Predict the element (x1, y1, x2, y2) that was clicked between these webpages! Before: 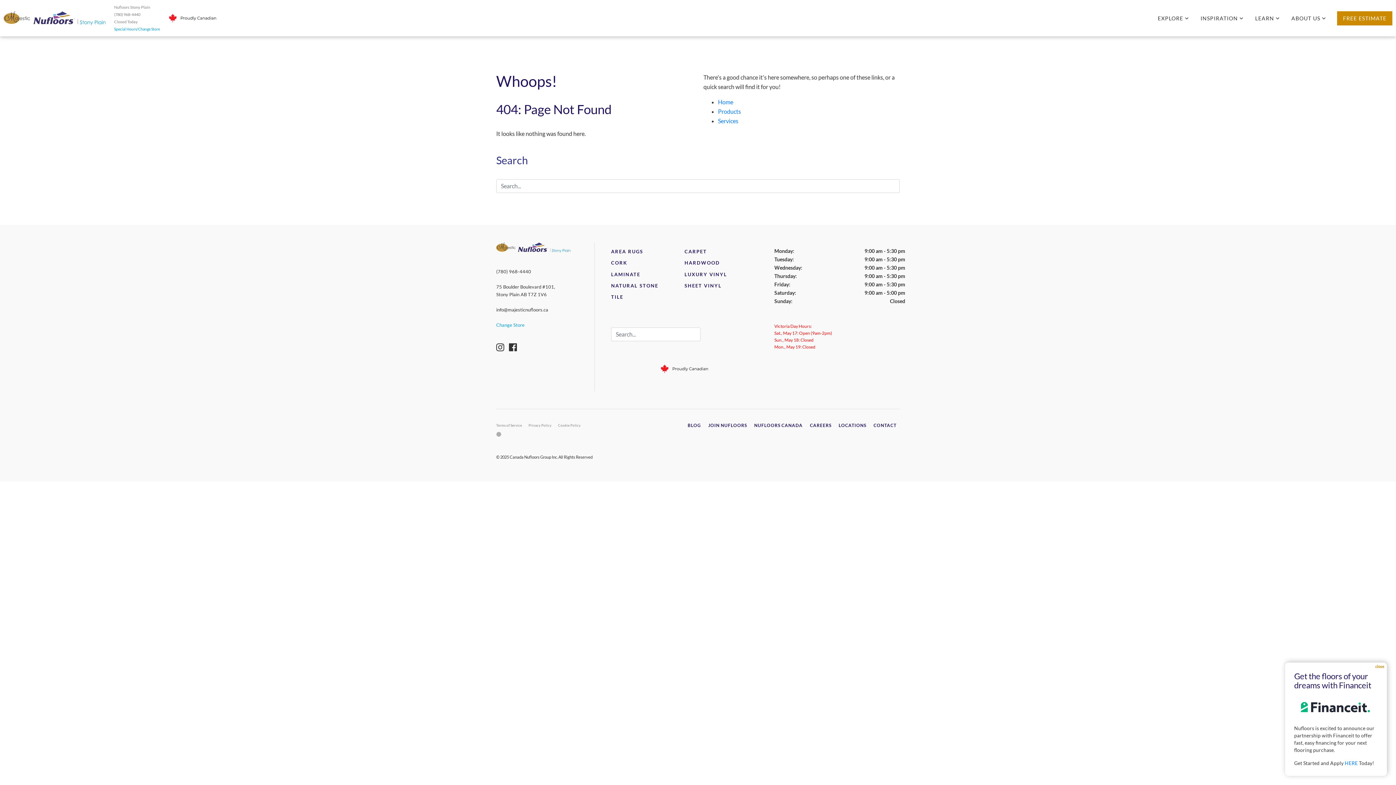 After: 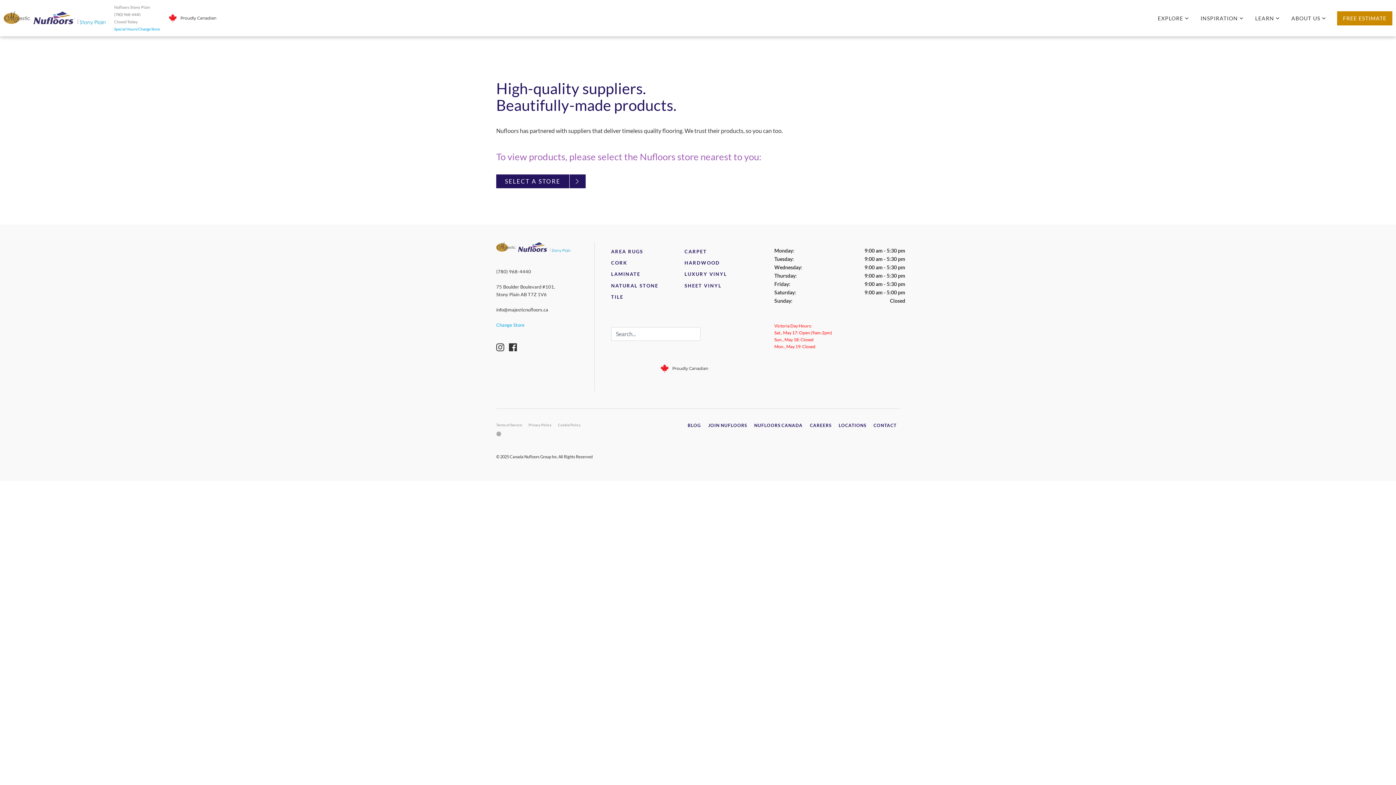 Action: bbox: (718, 108, 741, 114) label: Products